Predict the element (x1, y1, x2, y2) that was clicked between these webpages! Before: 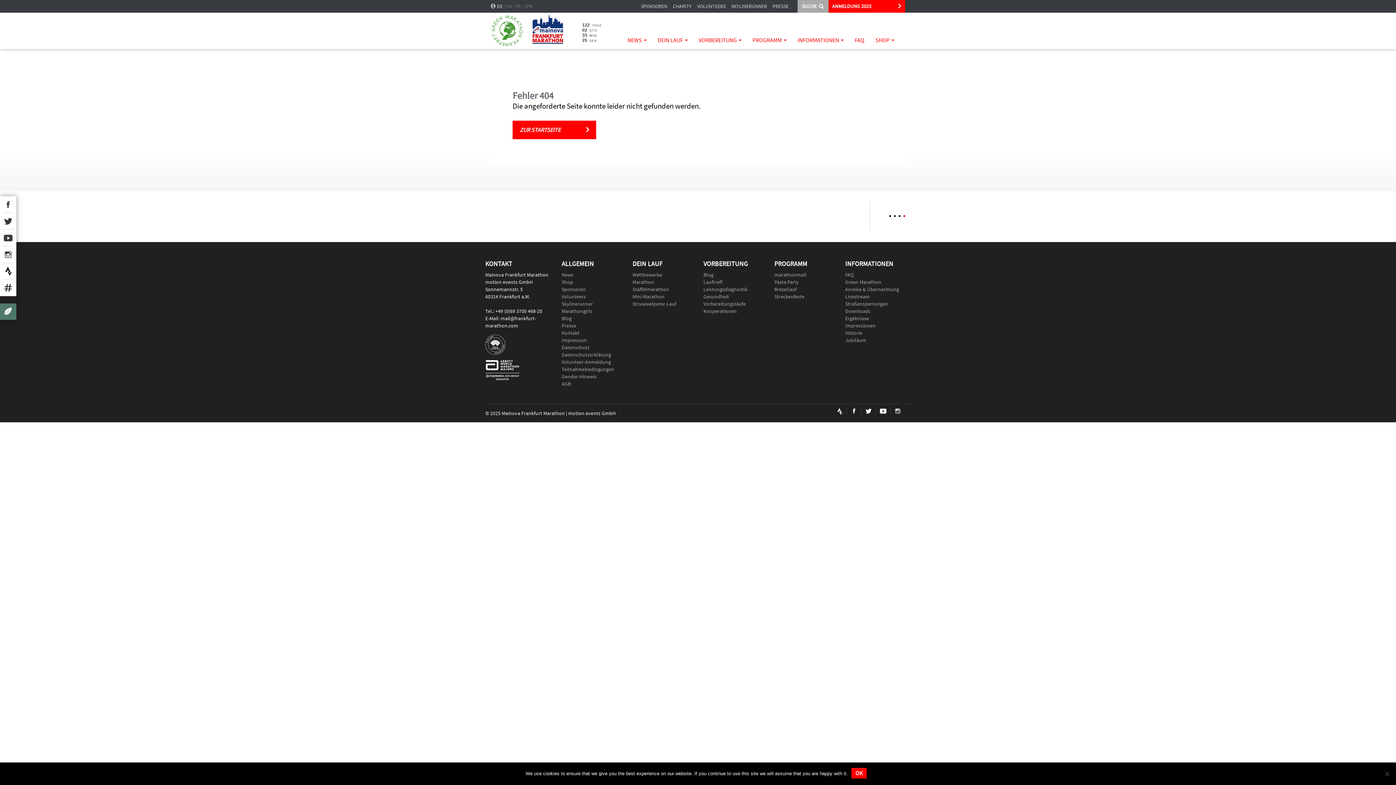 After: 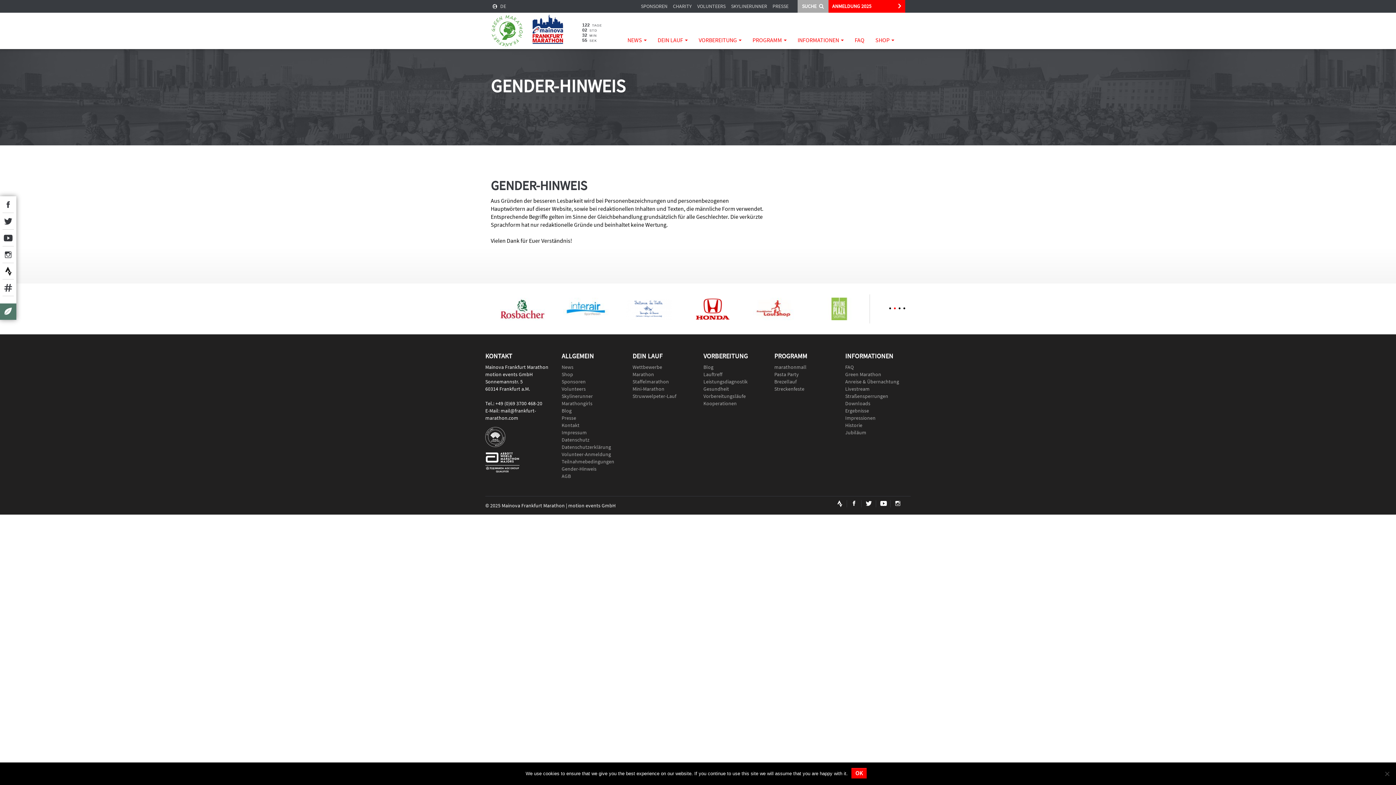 Action: bbox: (561, 373, 621, 380) label: Gender-Hinweis